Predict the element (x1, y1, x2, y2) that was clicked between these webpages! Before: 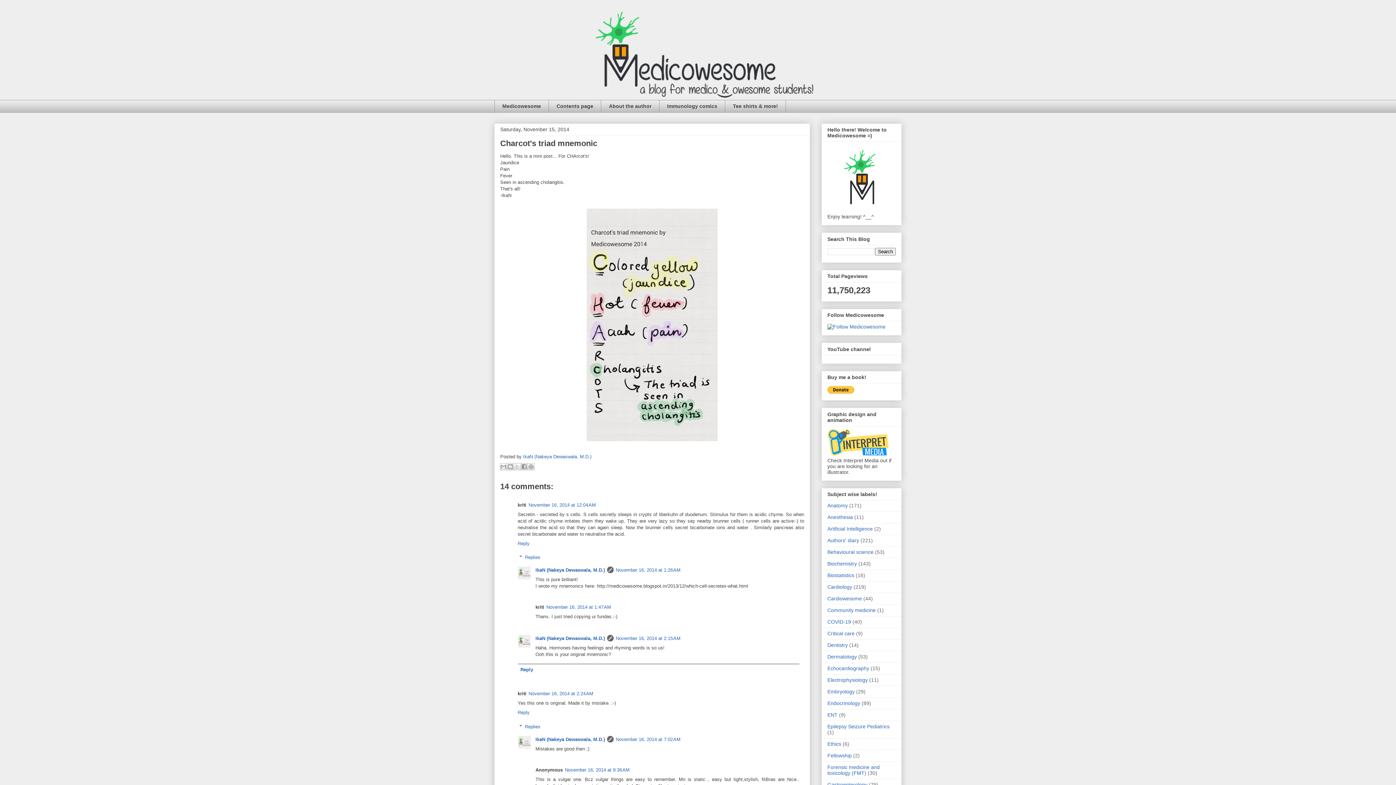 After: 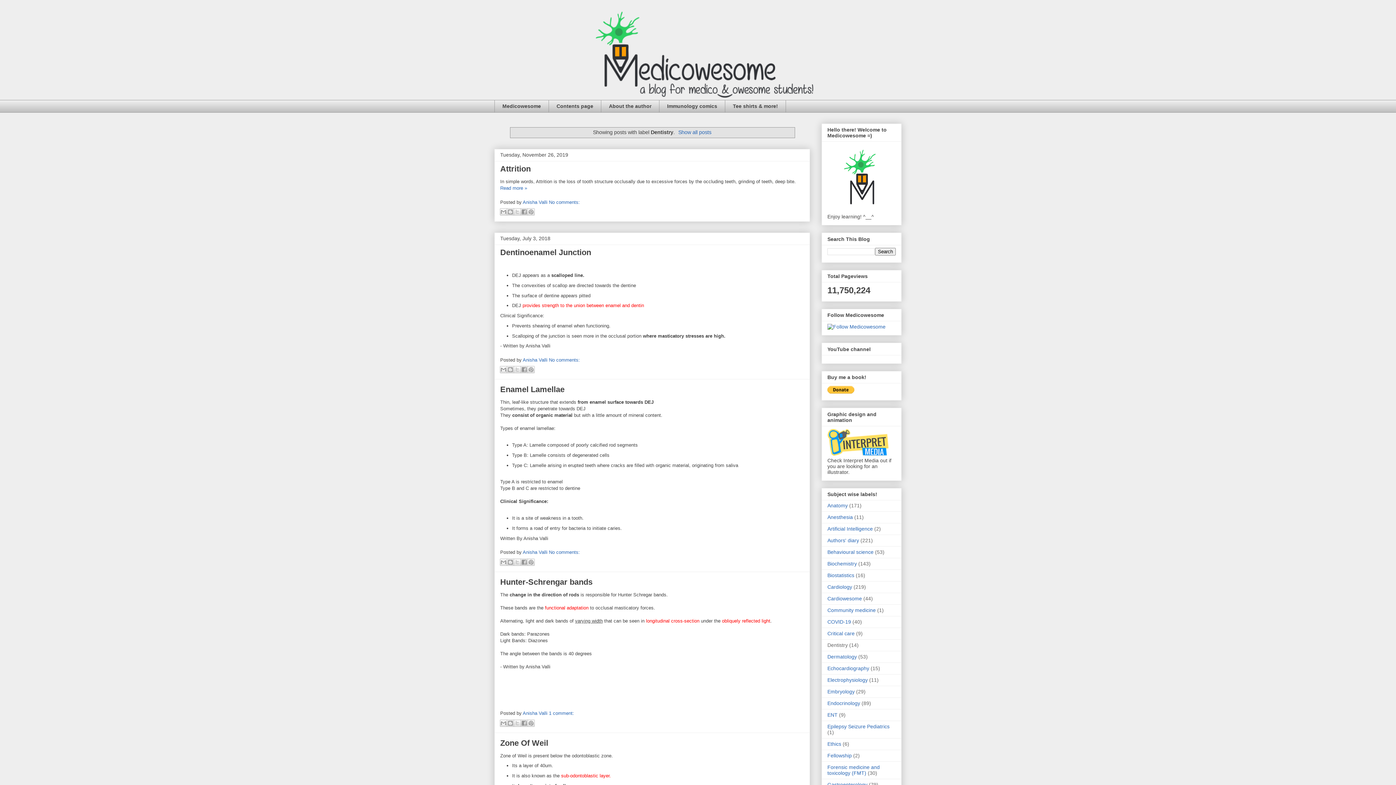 Action: bbox: (827, 642, 848, 648) label: Dentistry